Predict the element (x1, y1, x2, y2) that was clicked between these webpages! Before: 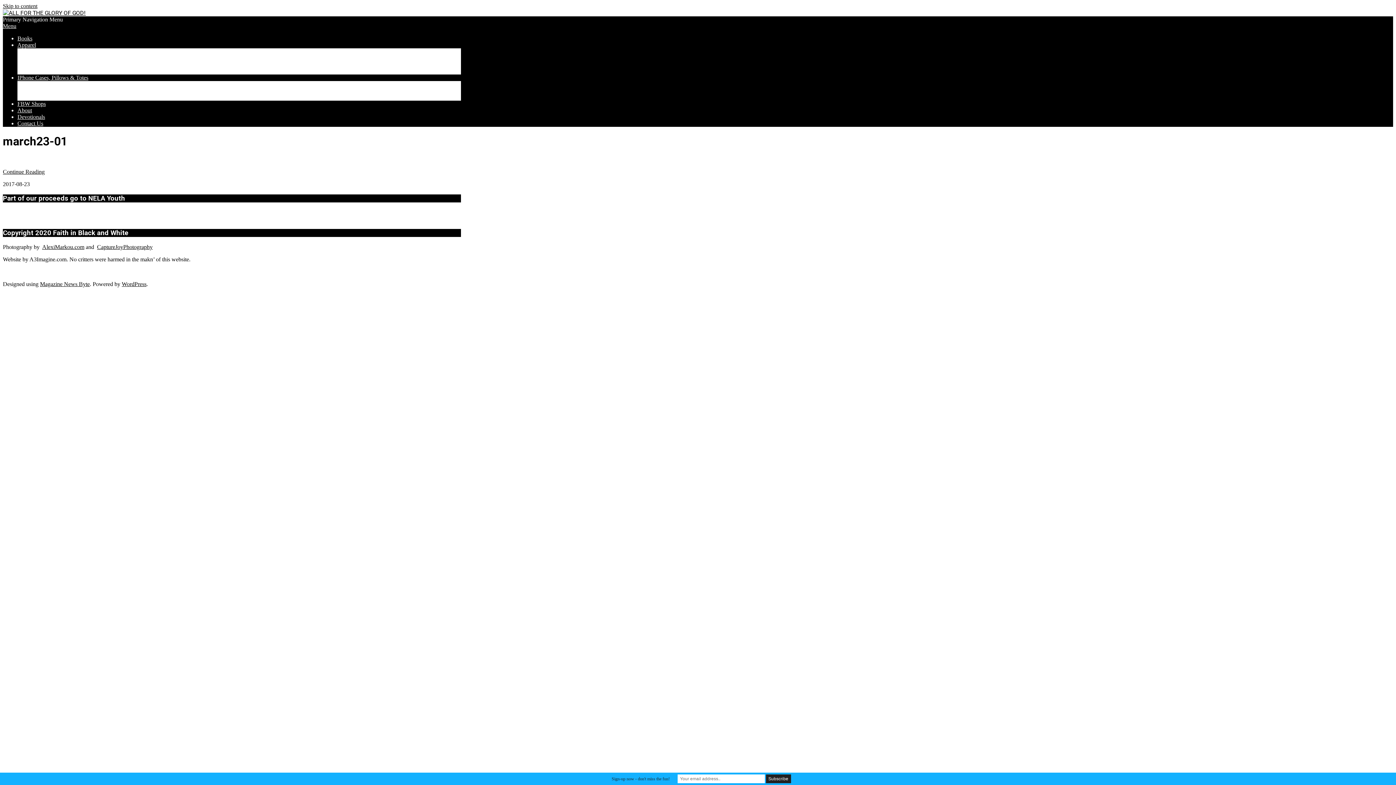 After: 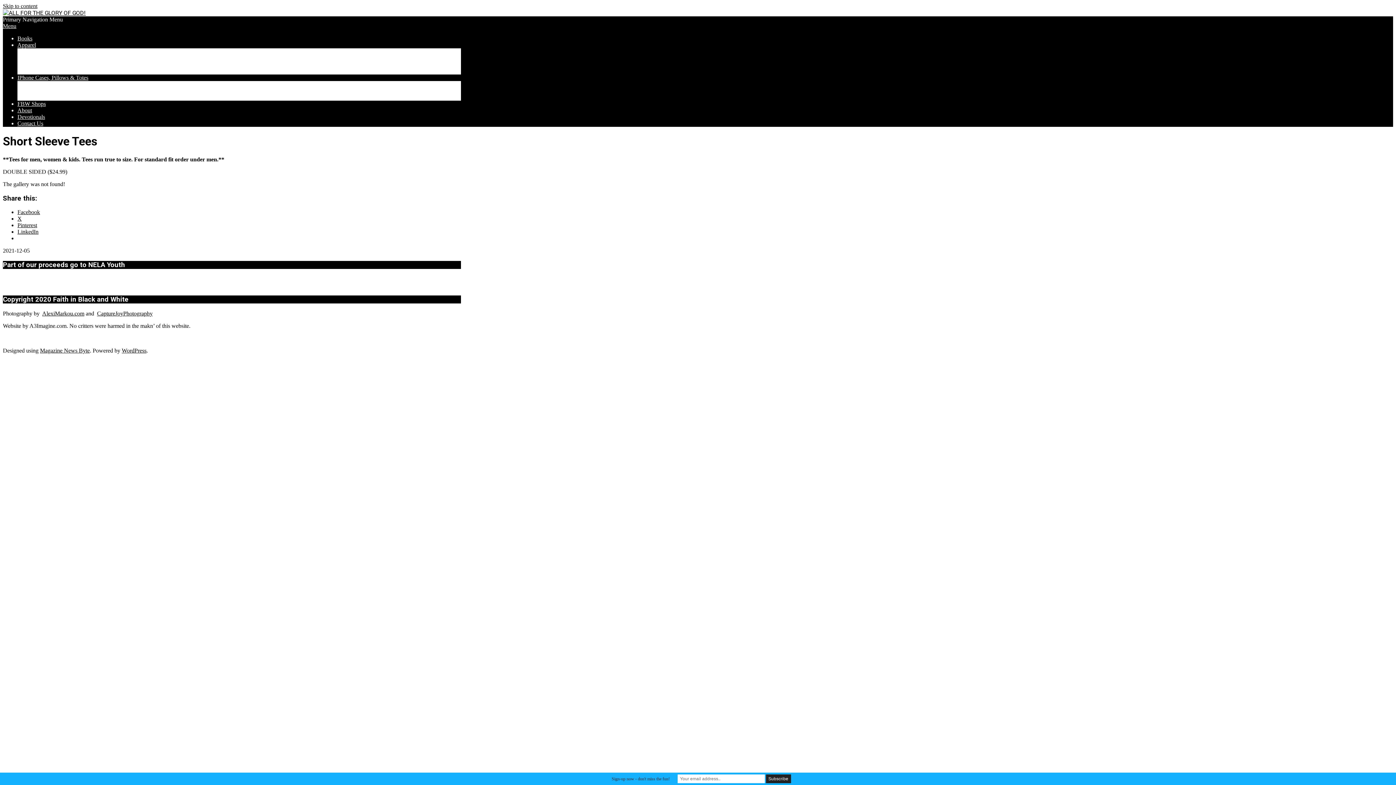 Action: label: Apparel bbox: (17, 41, 36, 48)